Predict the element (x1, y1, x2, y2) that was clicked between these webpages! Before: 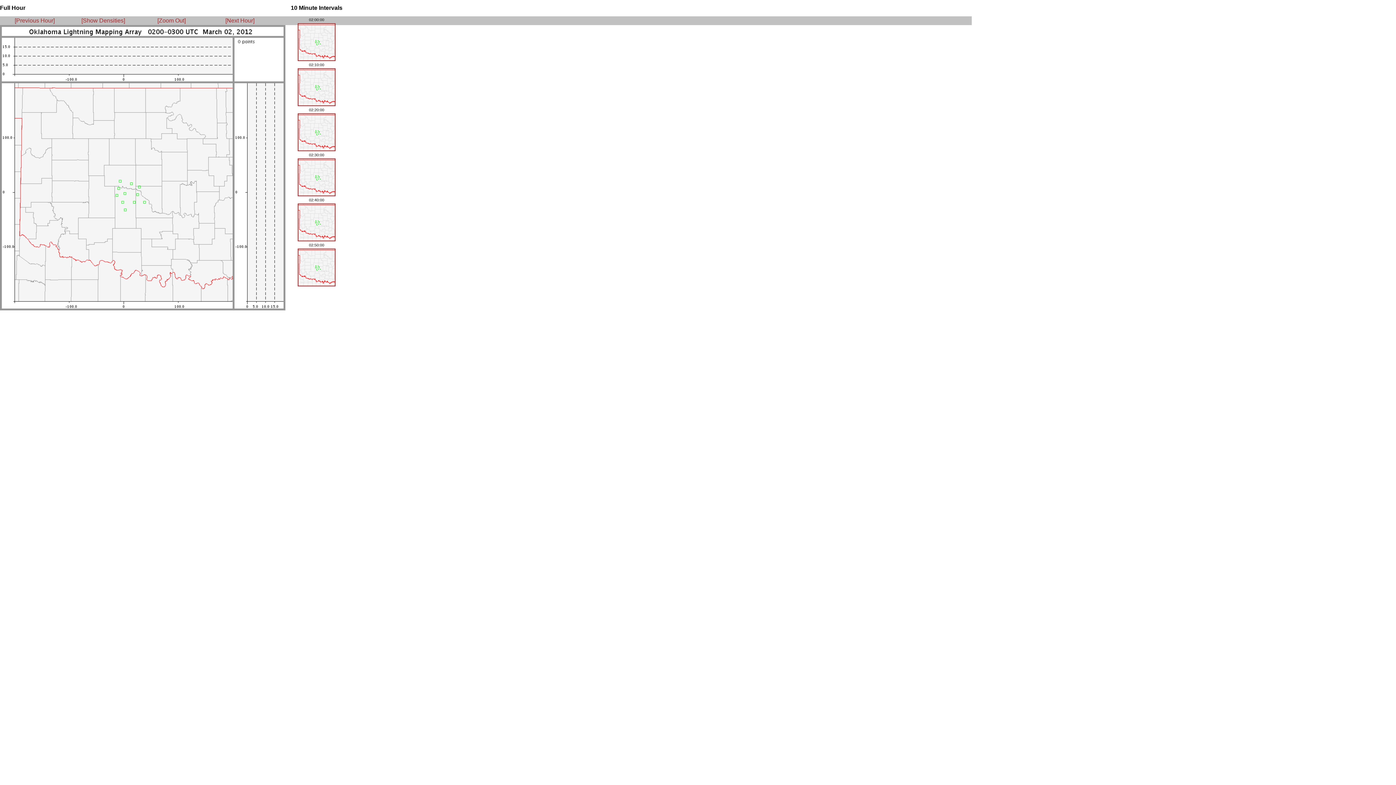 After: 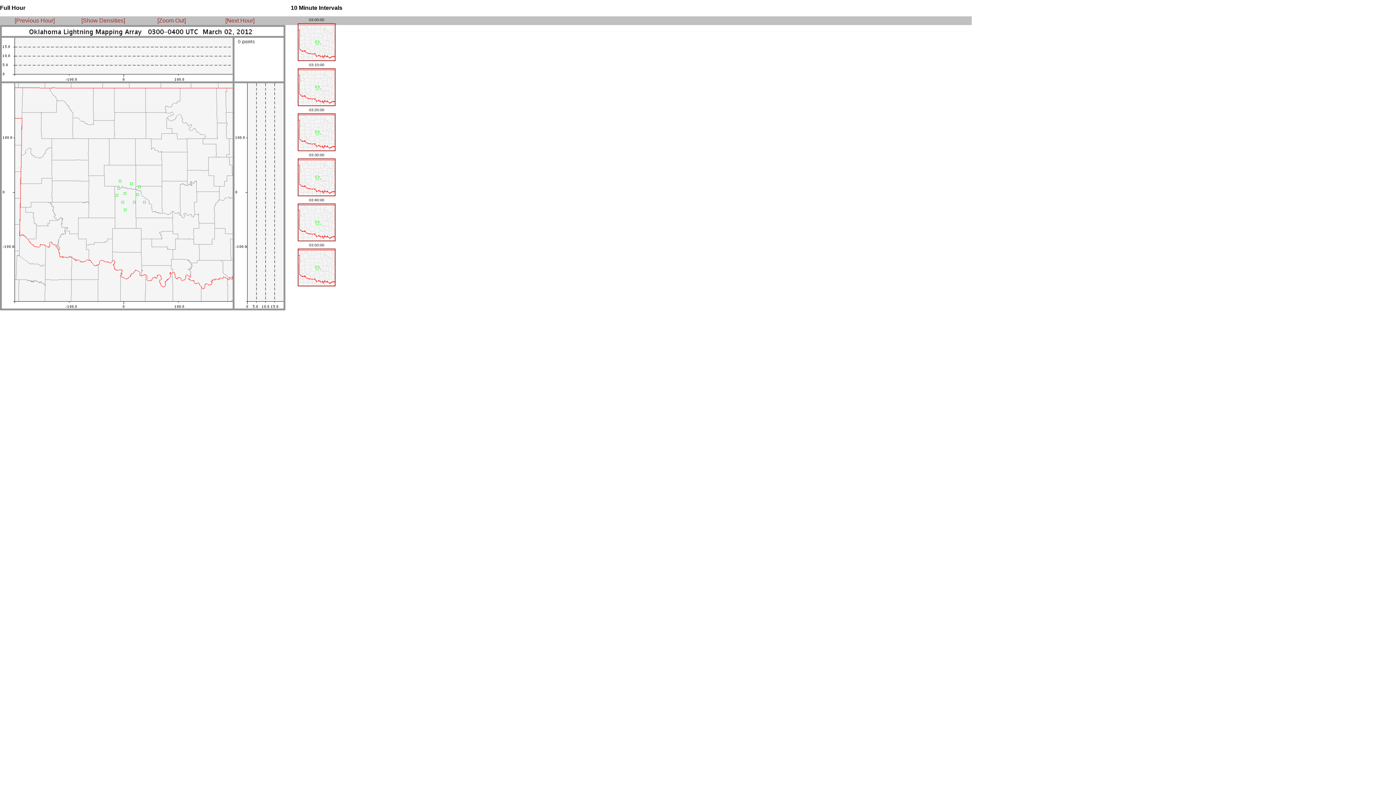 Action: label: [Next Hour] bbox: (225, 17, 254, 23)